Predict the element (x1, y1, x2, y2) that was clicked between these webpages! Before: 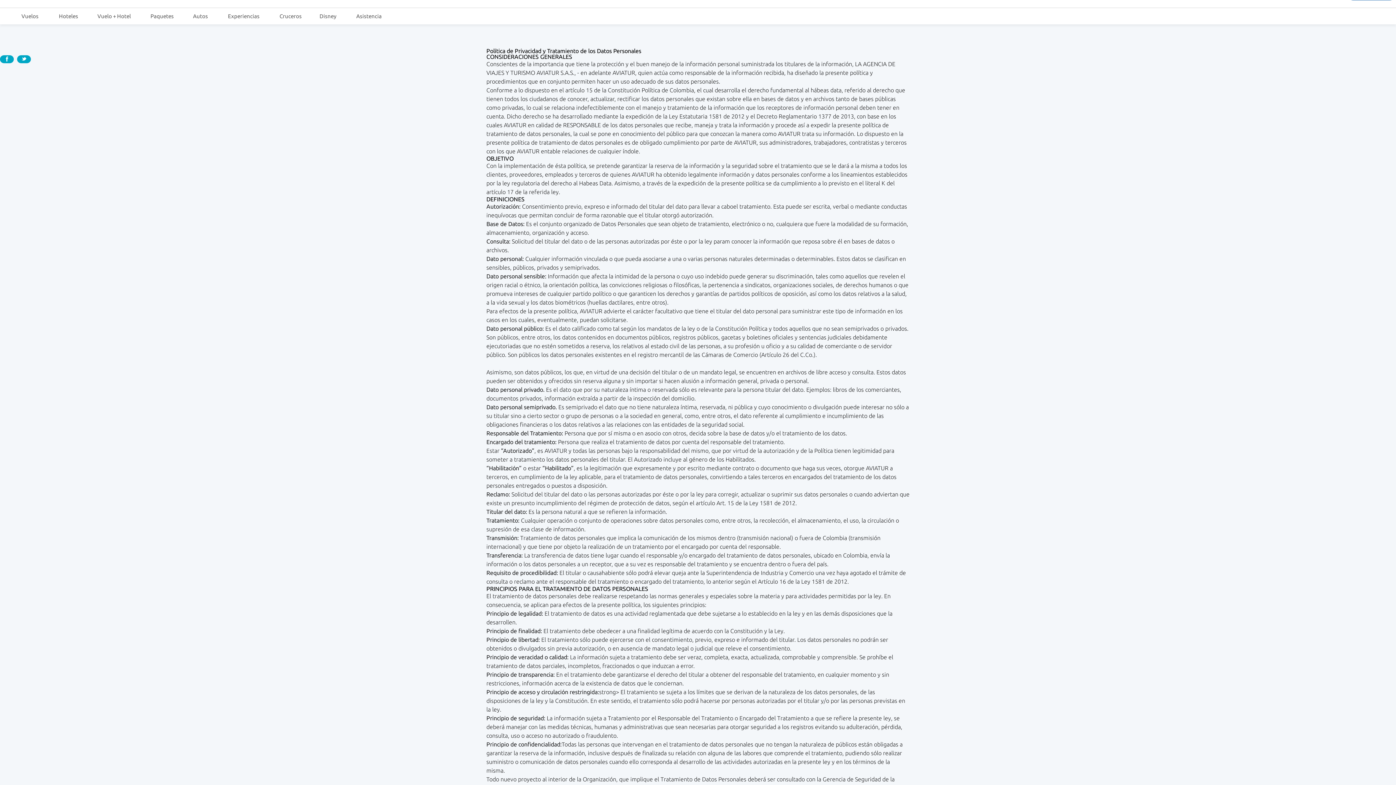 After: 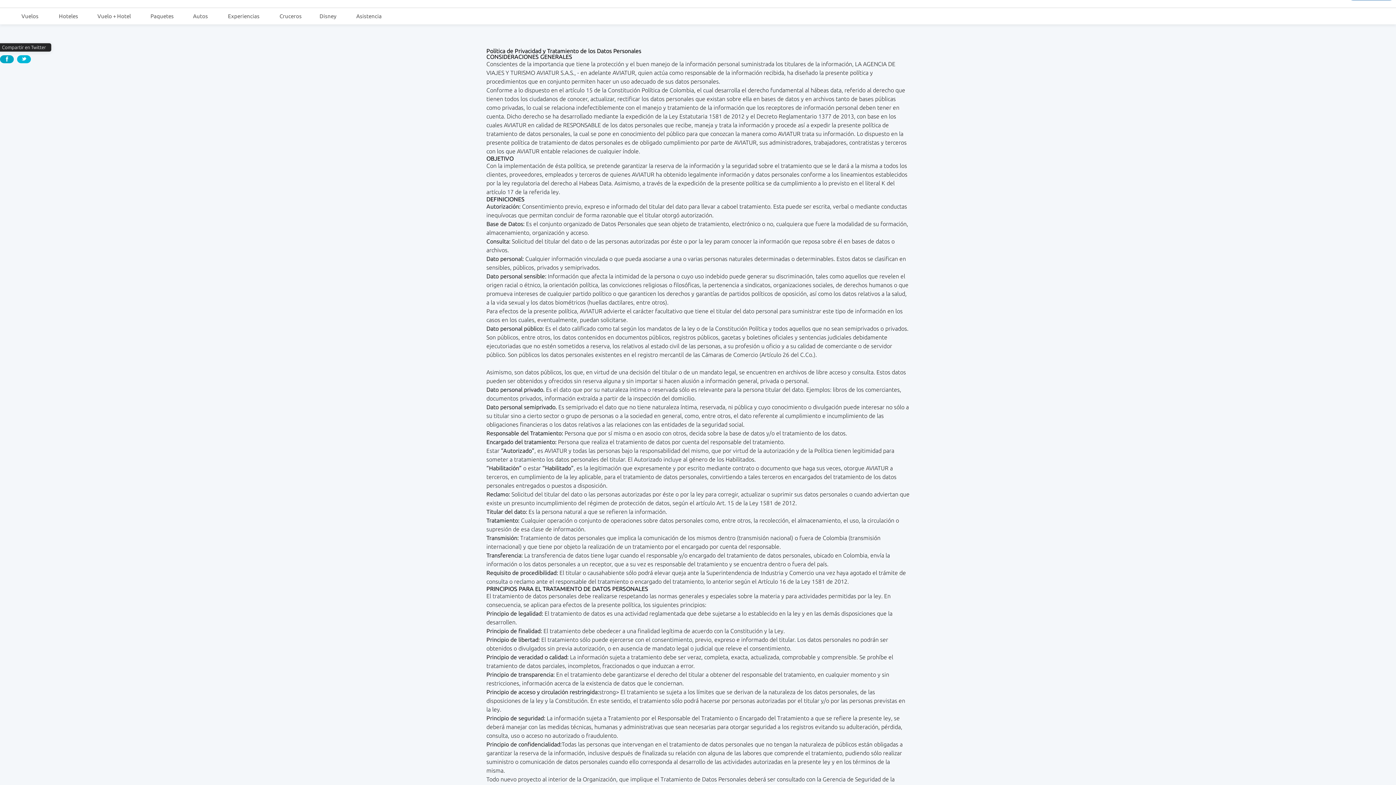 Action: bbox: (17, 55, 30, 63)